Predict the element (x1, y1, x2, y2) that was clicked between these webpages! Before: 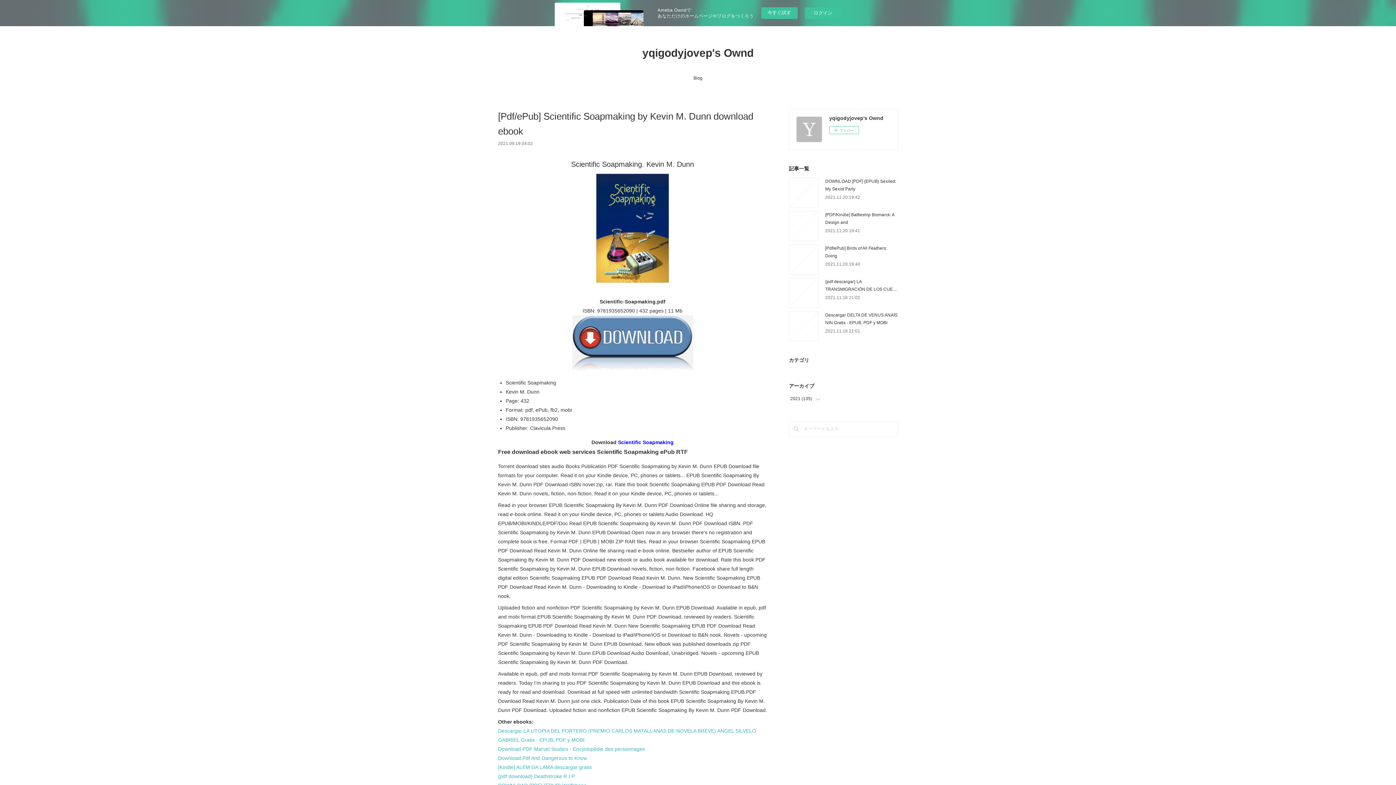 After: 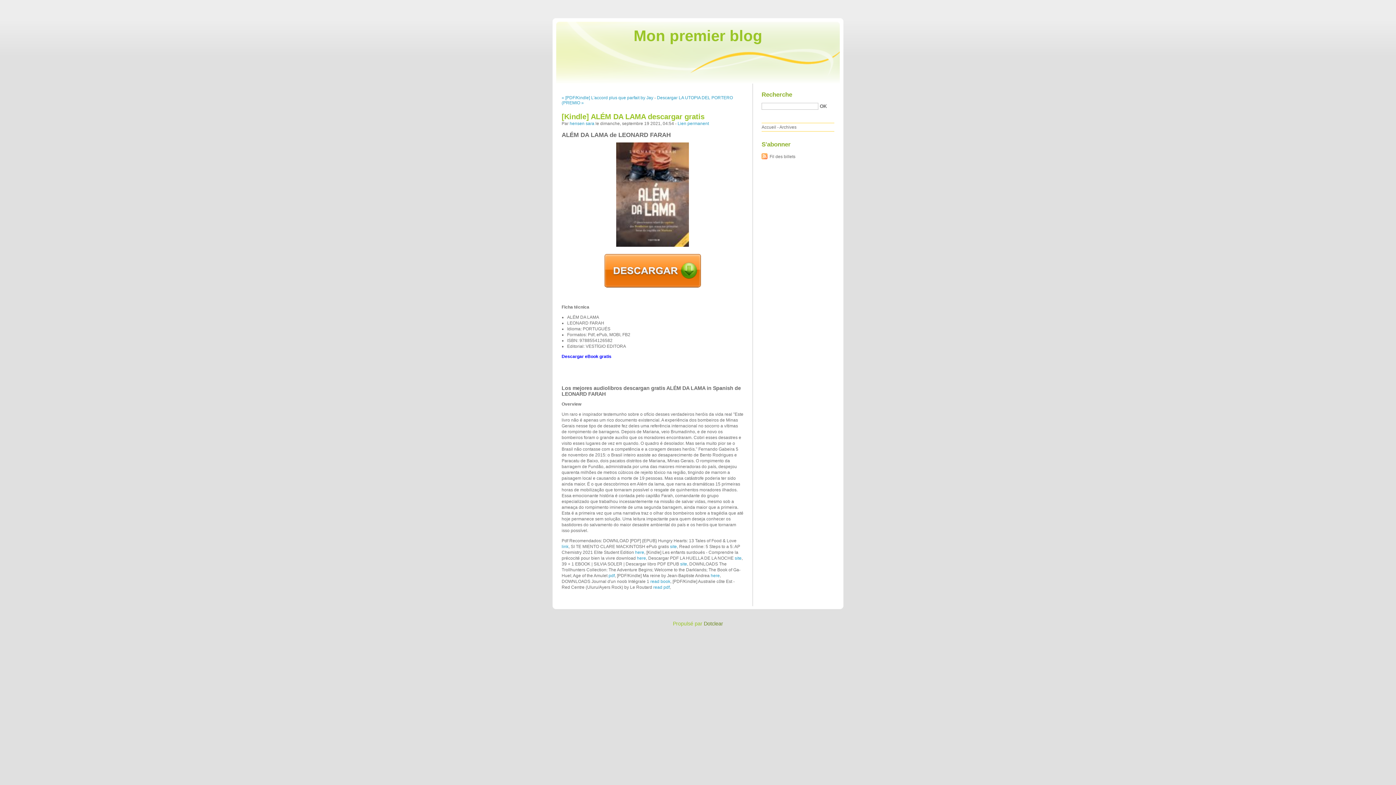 Action: bbox: (498, 764, 592, 770) label: [Kindle] ALÉM DA LAMA descargar gratis